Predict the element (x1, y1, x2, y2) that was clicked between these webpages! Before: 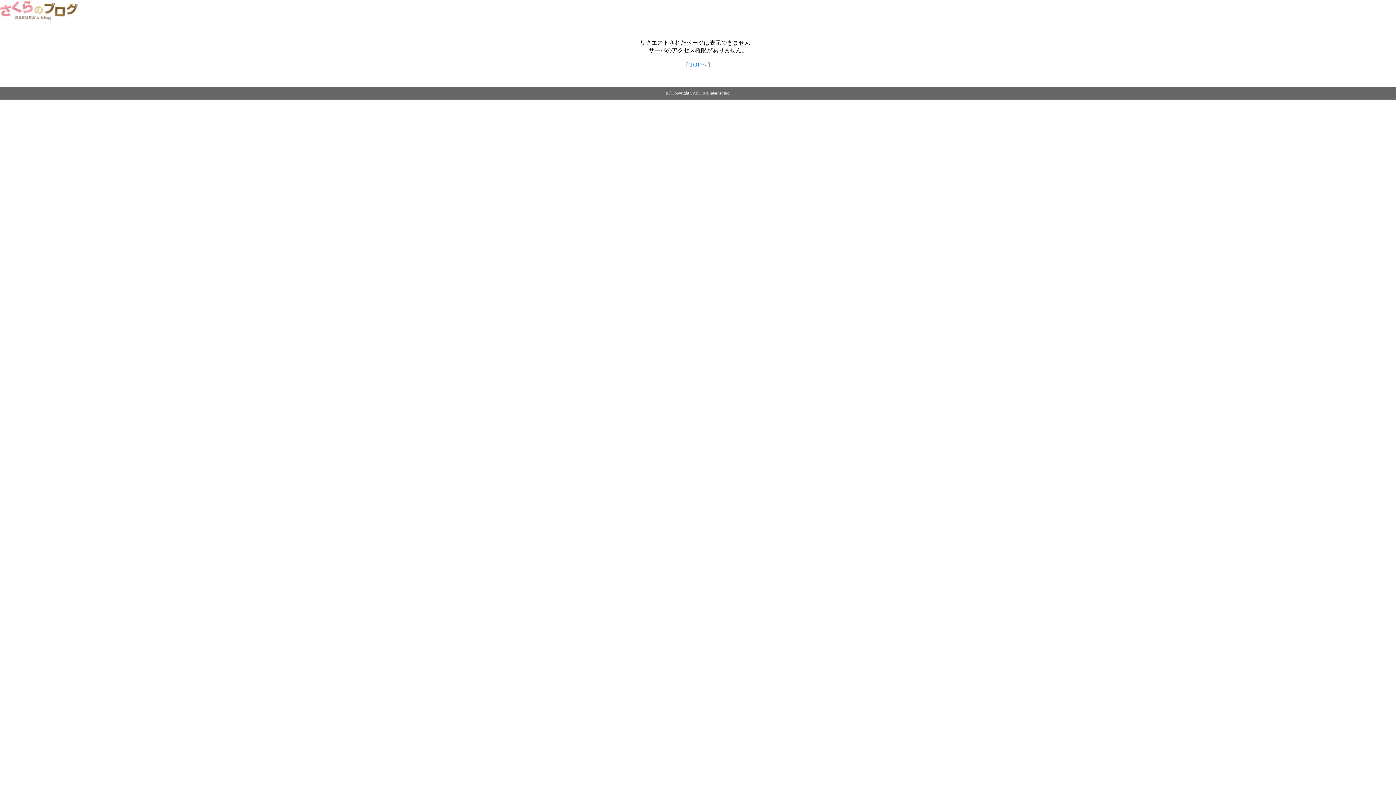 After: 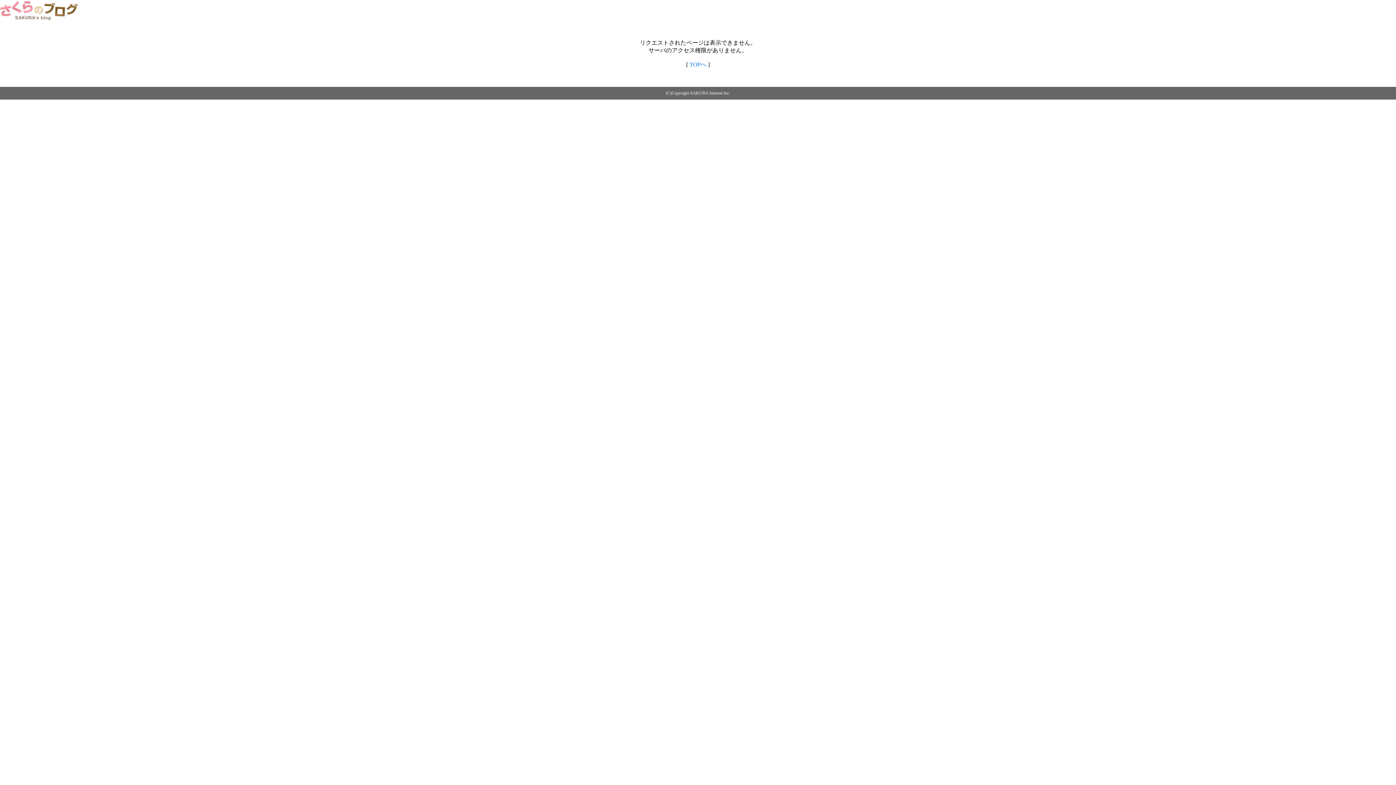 Action: bbox: (0, 14, 79, 20)